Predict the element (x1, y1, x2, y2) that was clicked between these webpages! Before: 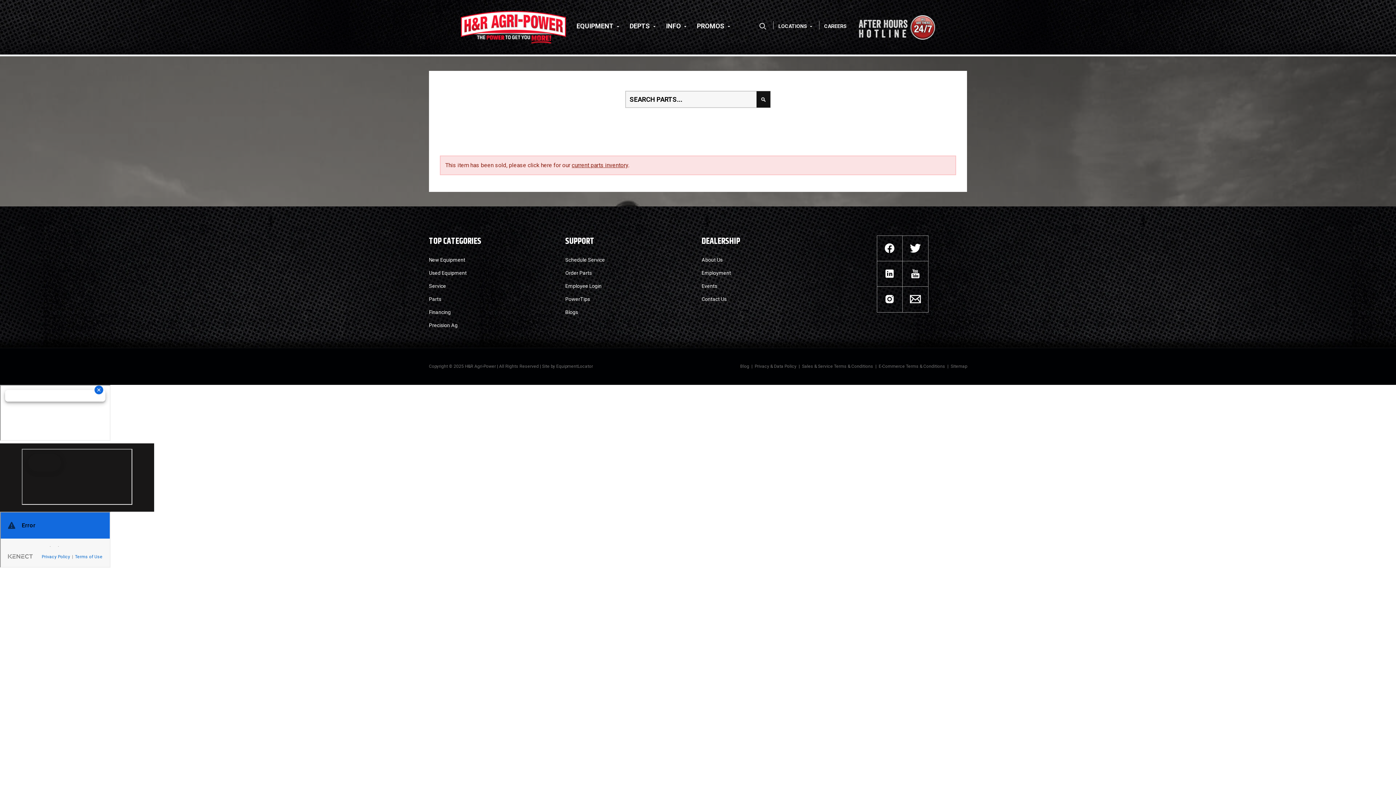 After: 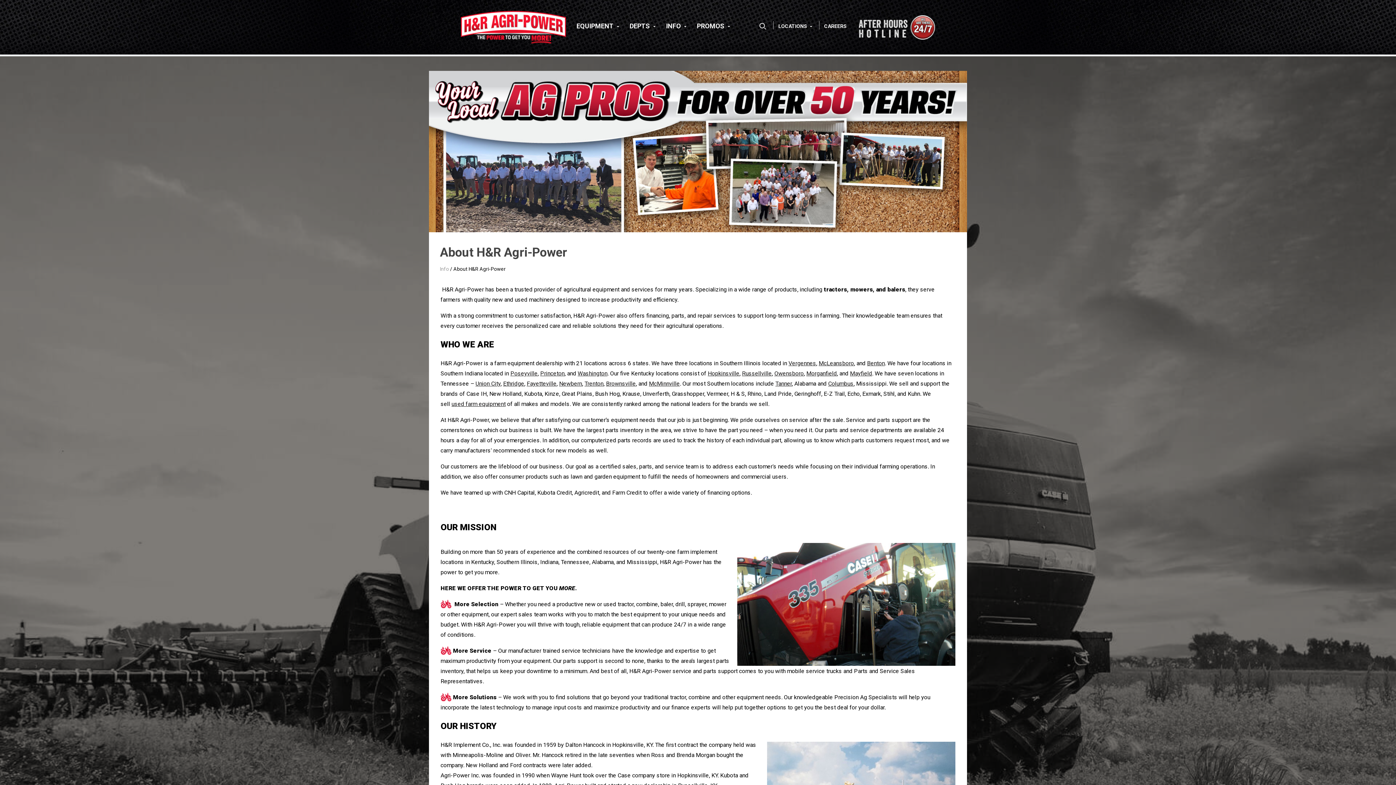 Action: label: About Us bbox: (701, 256, 722, 262)